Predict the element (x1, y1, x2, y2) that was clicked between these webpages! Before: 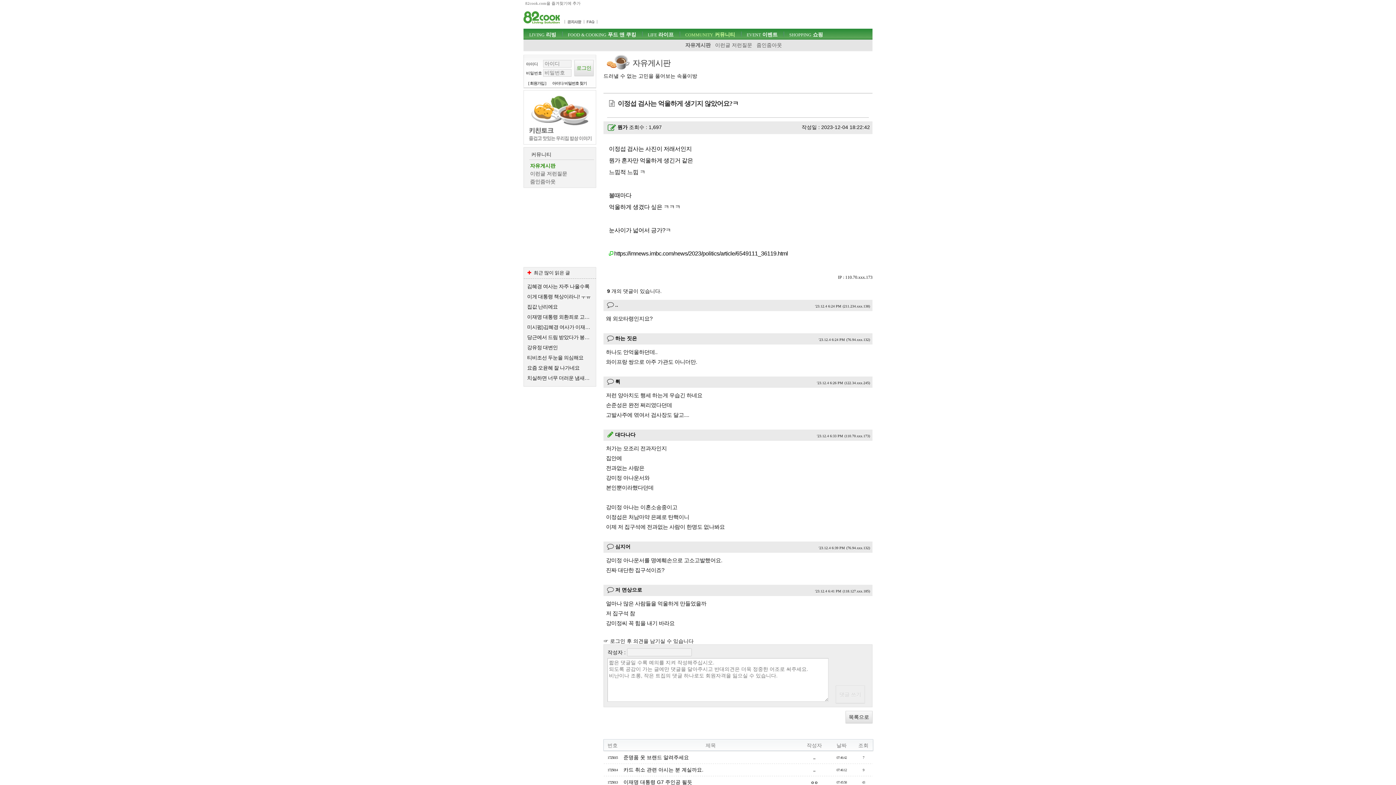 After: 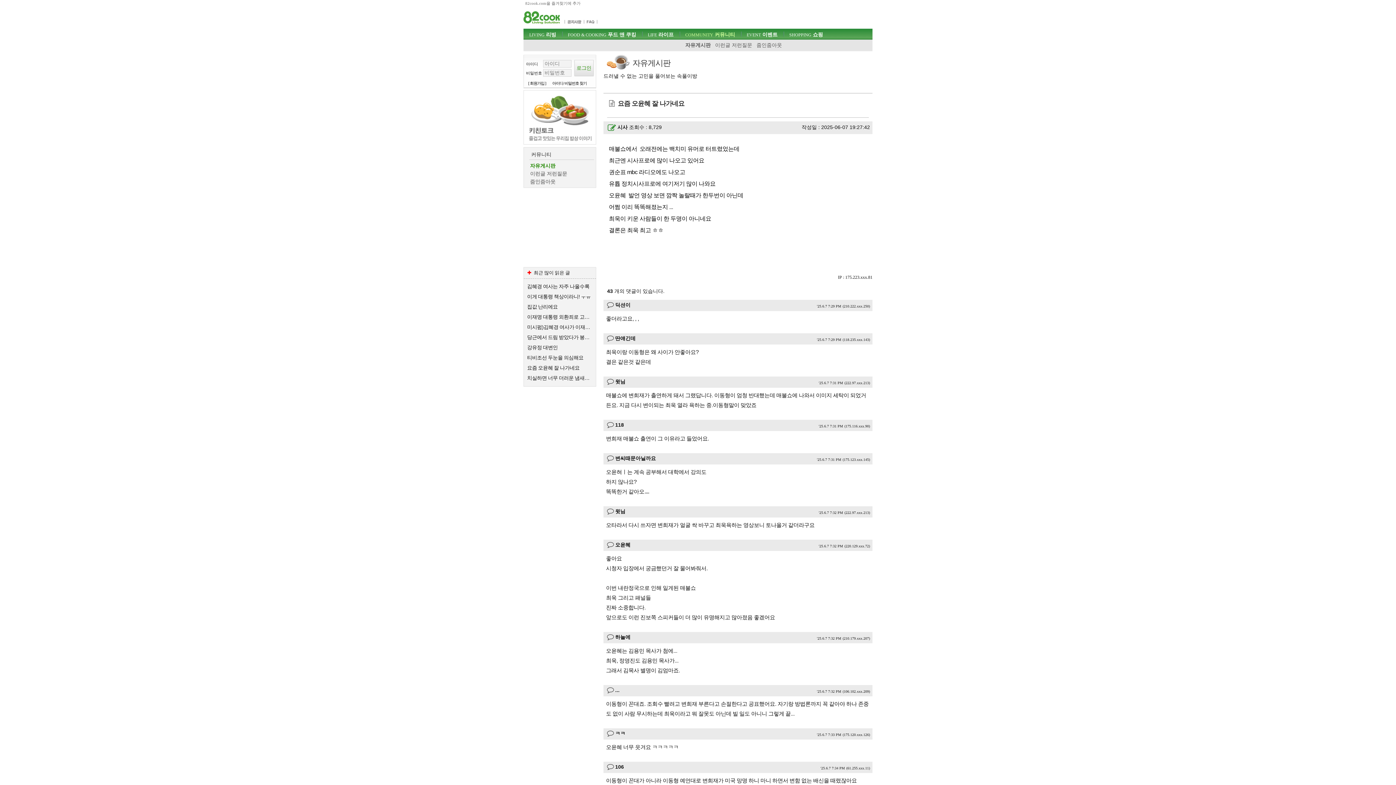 Action: bbox: (527, 364, 591, 372) label: 요즘 오윤혜 잘 나가네요